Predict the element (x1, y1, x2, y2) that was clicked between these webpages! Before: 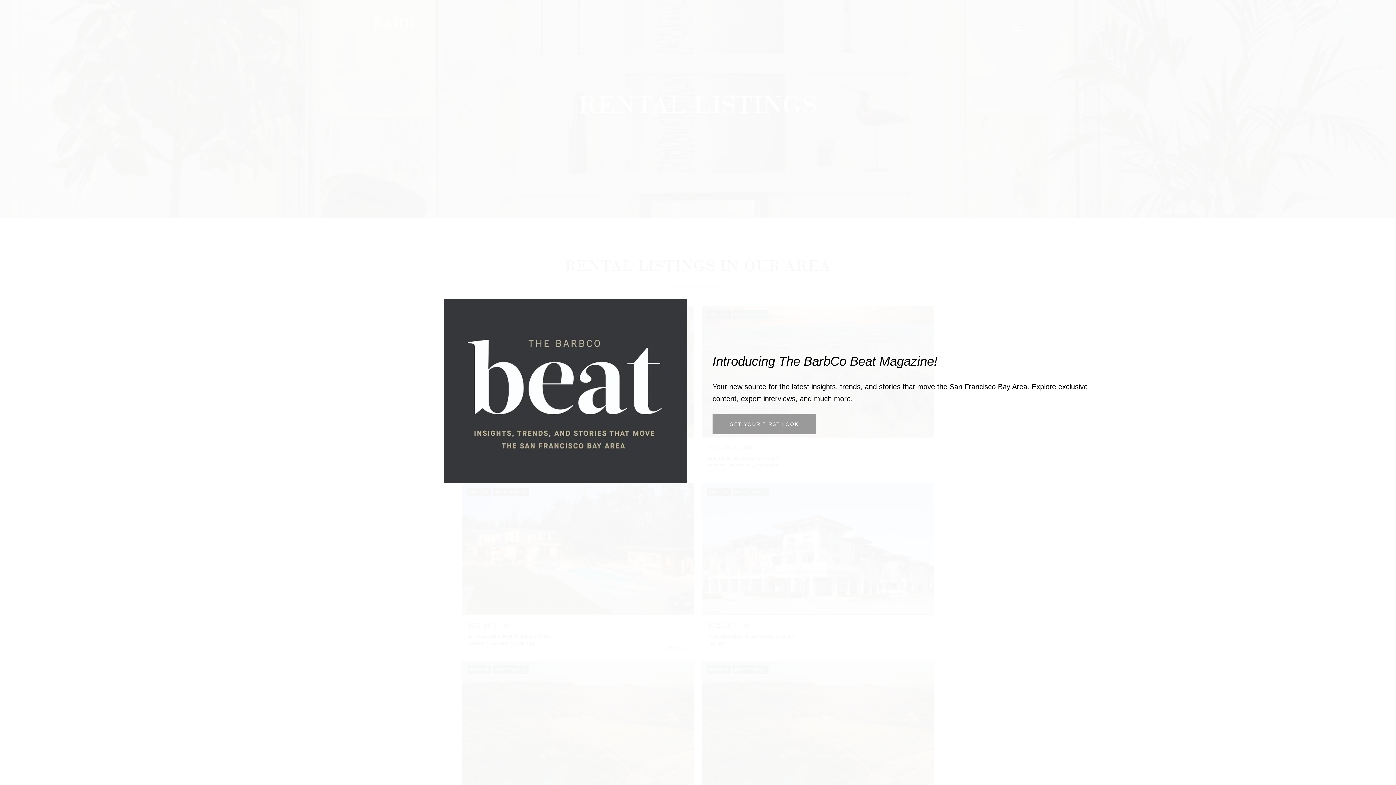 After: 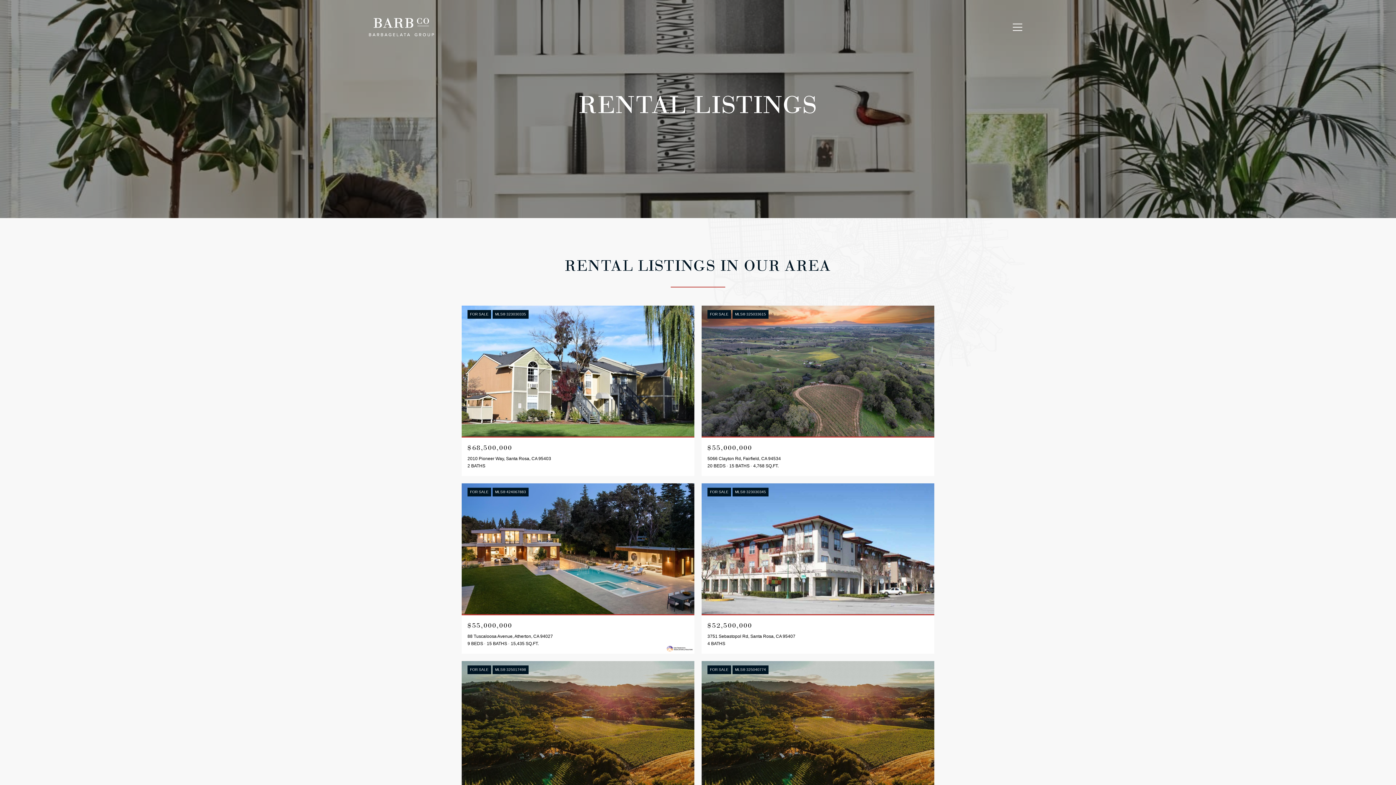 Action: bbox: (1270, 62, 1284, 70) label: close modal